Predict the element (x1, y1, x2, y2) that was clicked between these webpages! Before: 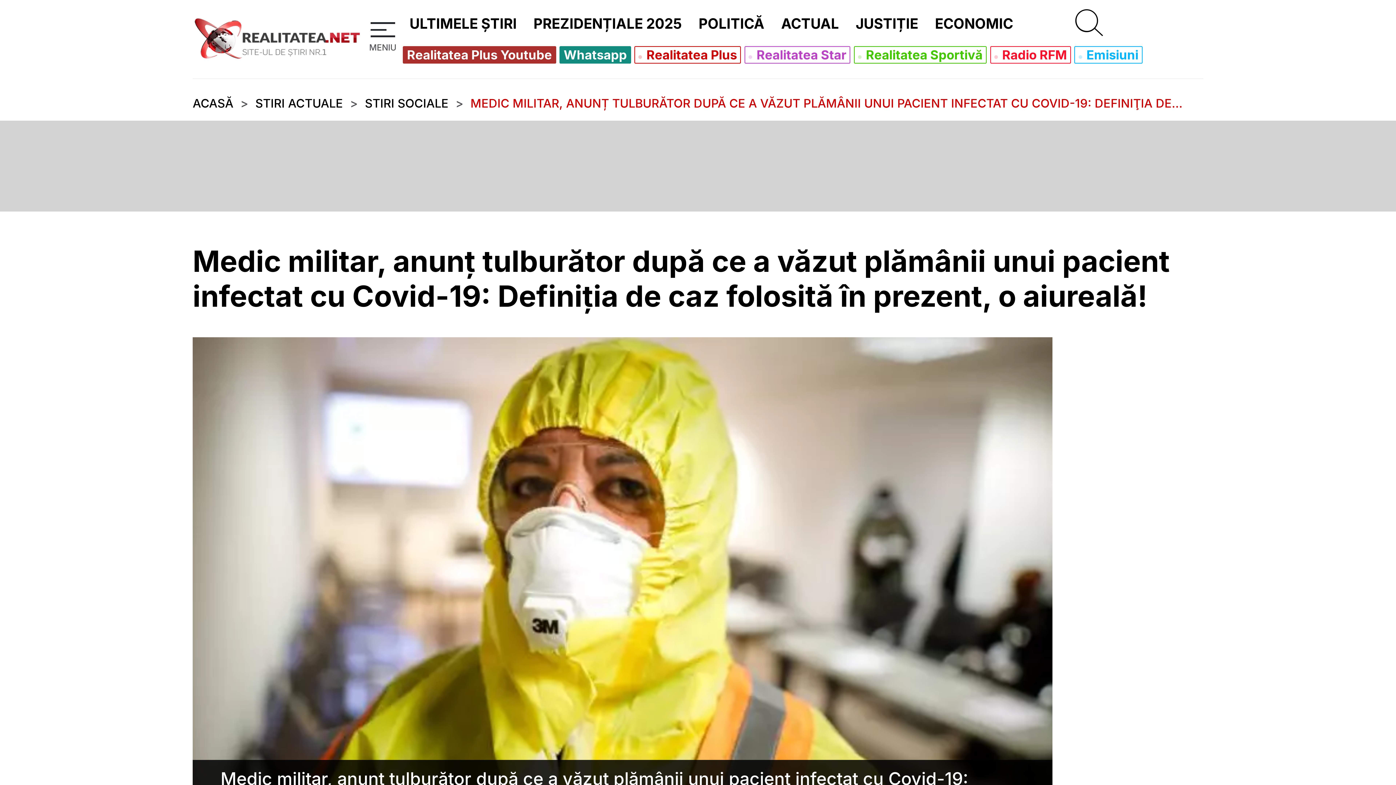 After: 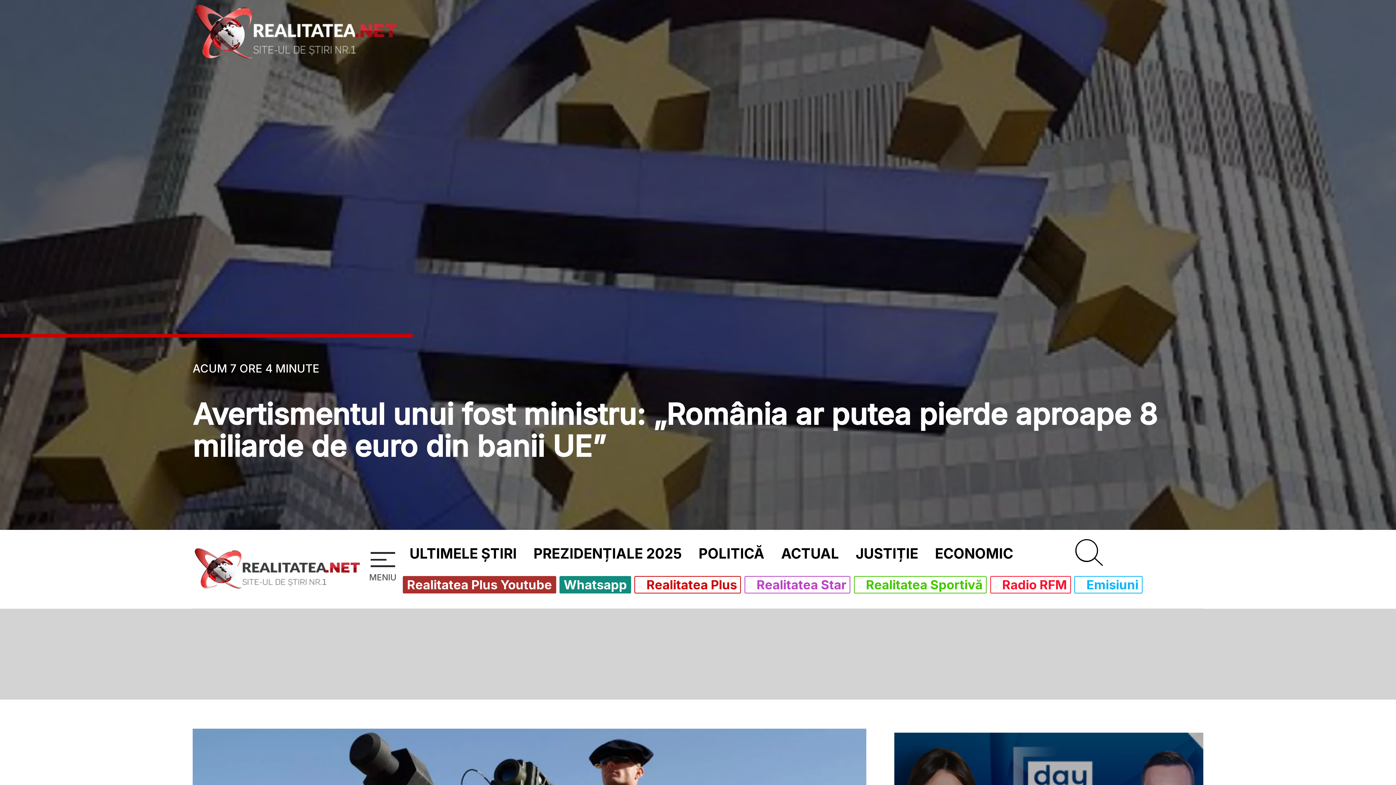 Action: bbox: (404, 11, 522, 36) label: ULTIMELE ȘTIRI